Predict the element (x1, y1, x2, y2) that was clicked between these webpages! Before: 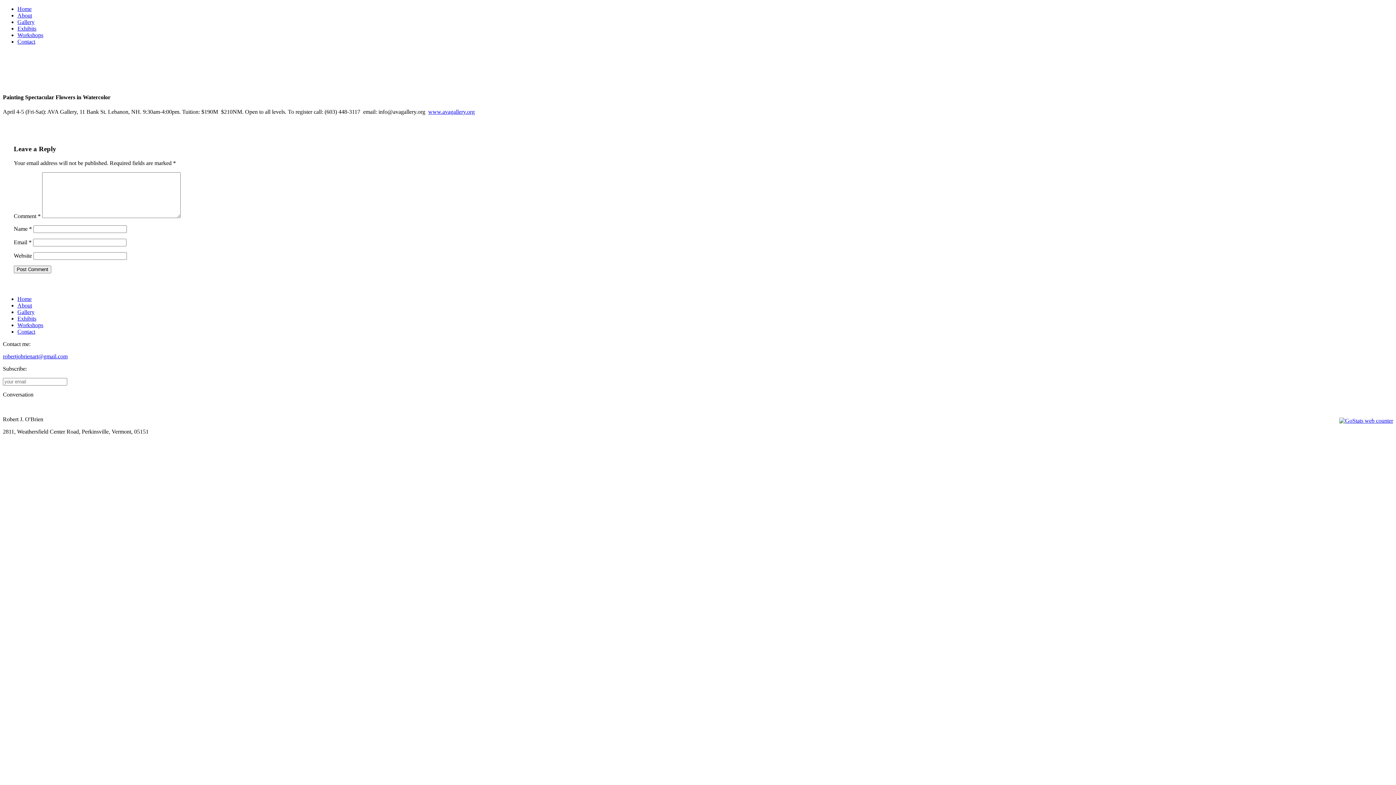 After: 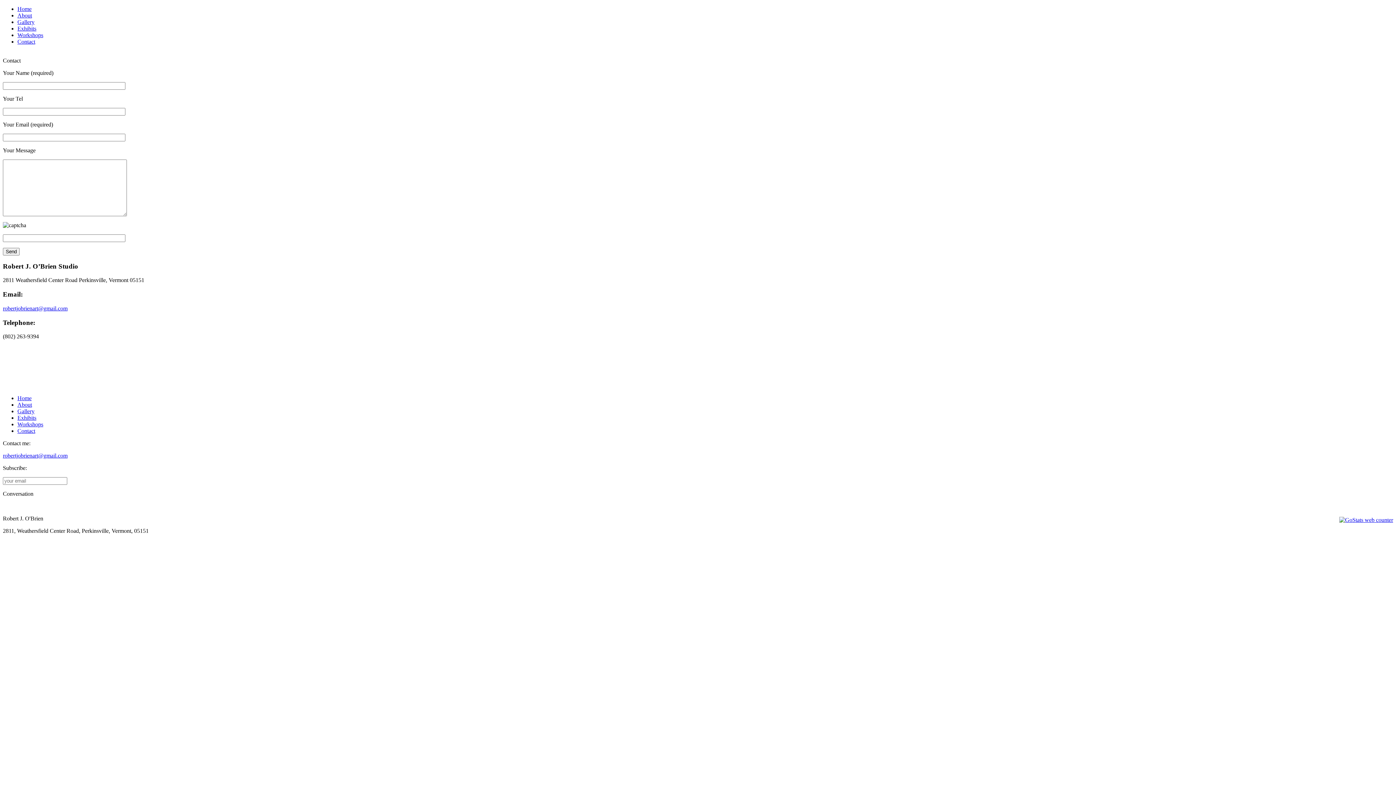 Action: label: Contact bbox: (17, 328, 35, 334)